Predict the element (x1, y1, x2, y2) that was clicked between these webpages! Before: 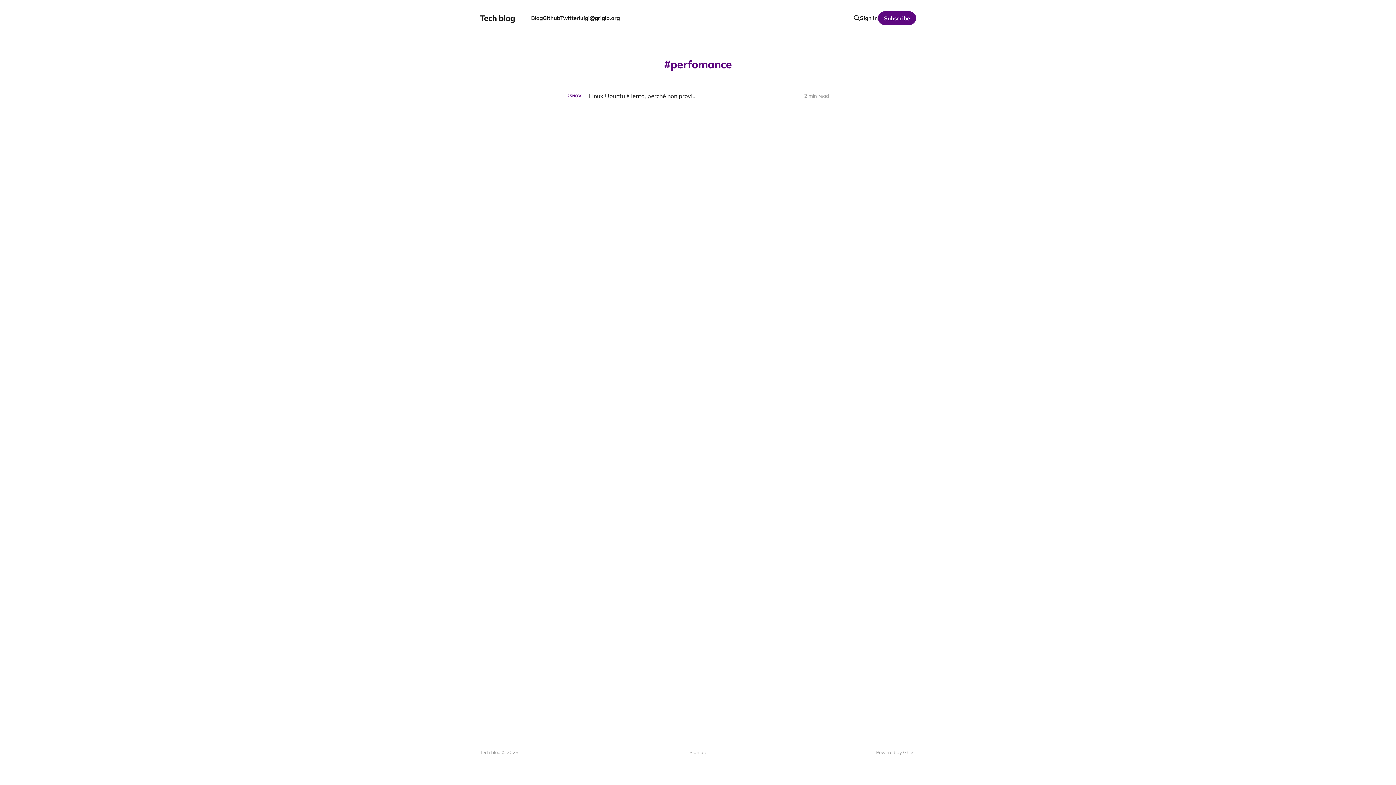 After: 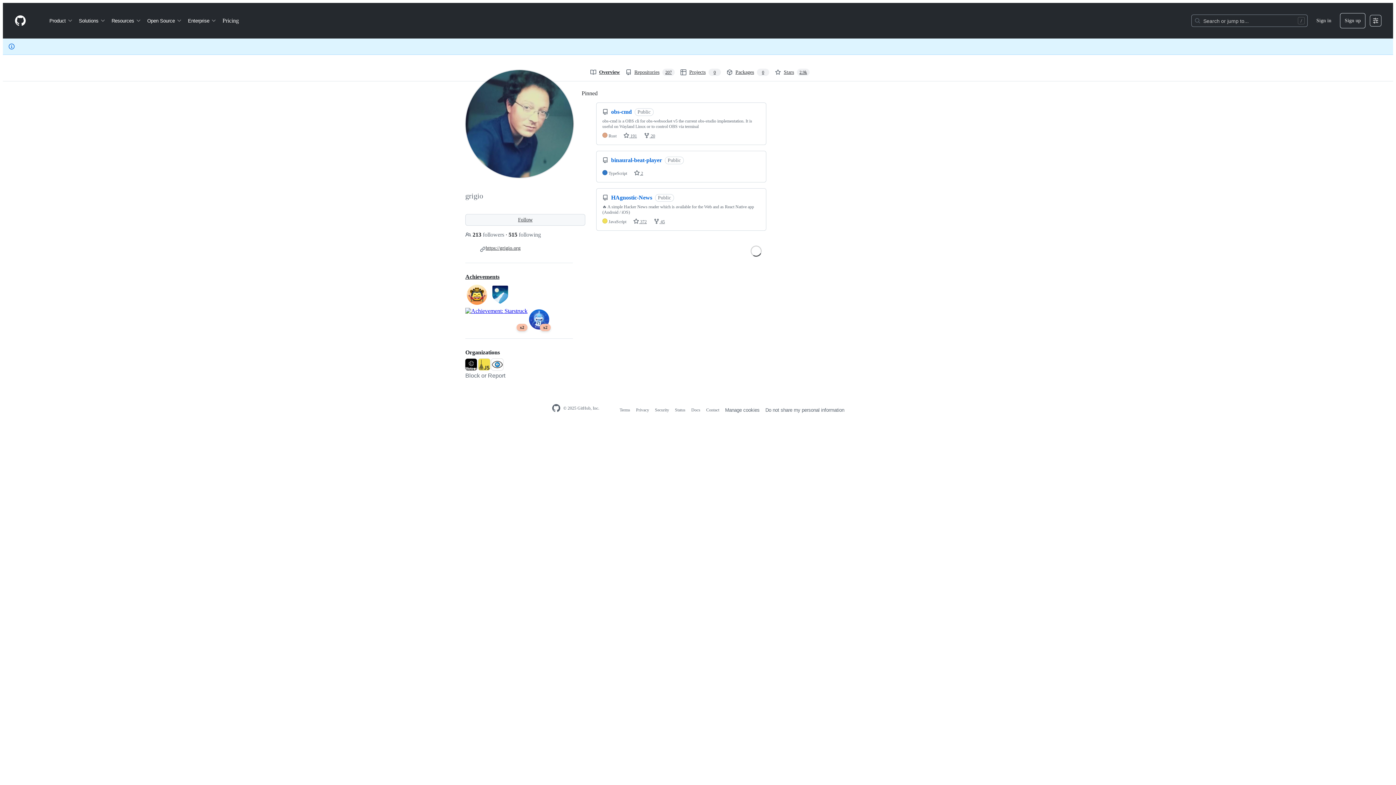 Action: label: Github bbox: (542, 14, 560, 21)